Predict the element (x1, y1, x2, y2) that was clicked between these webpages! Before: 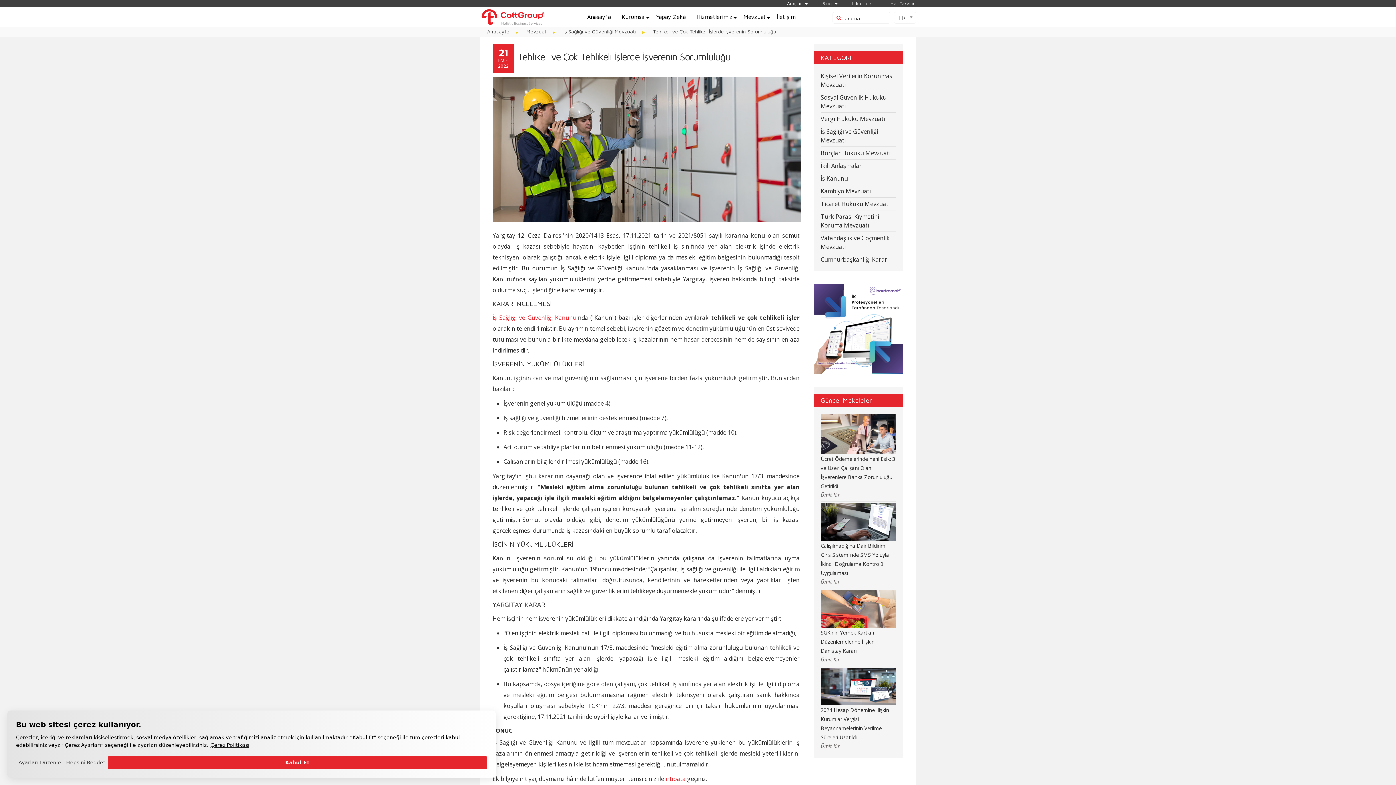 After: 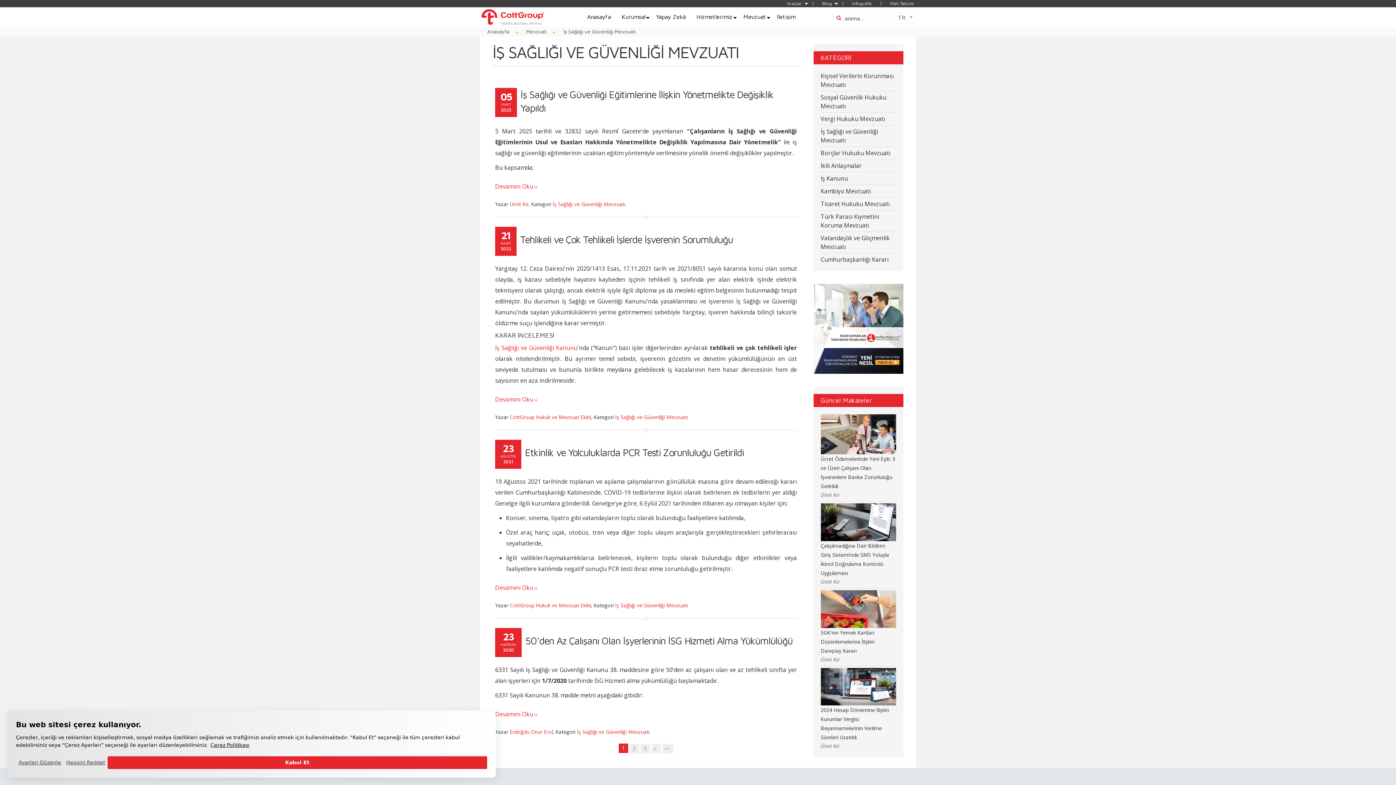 Action: label: İş Sağlığı ve Güvenliği Mevzuatı bbox: (560, 27, 636, 36)